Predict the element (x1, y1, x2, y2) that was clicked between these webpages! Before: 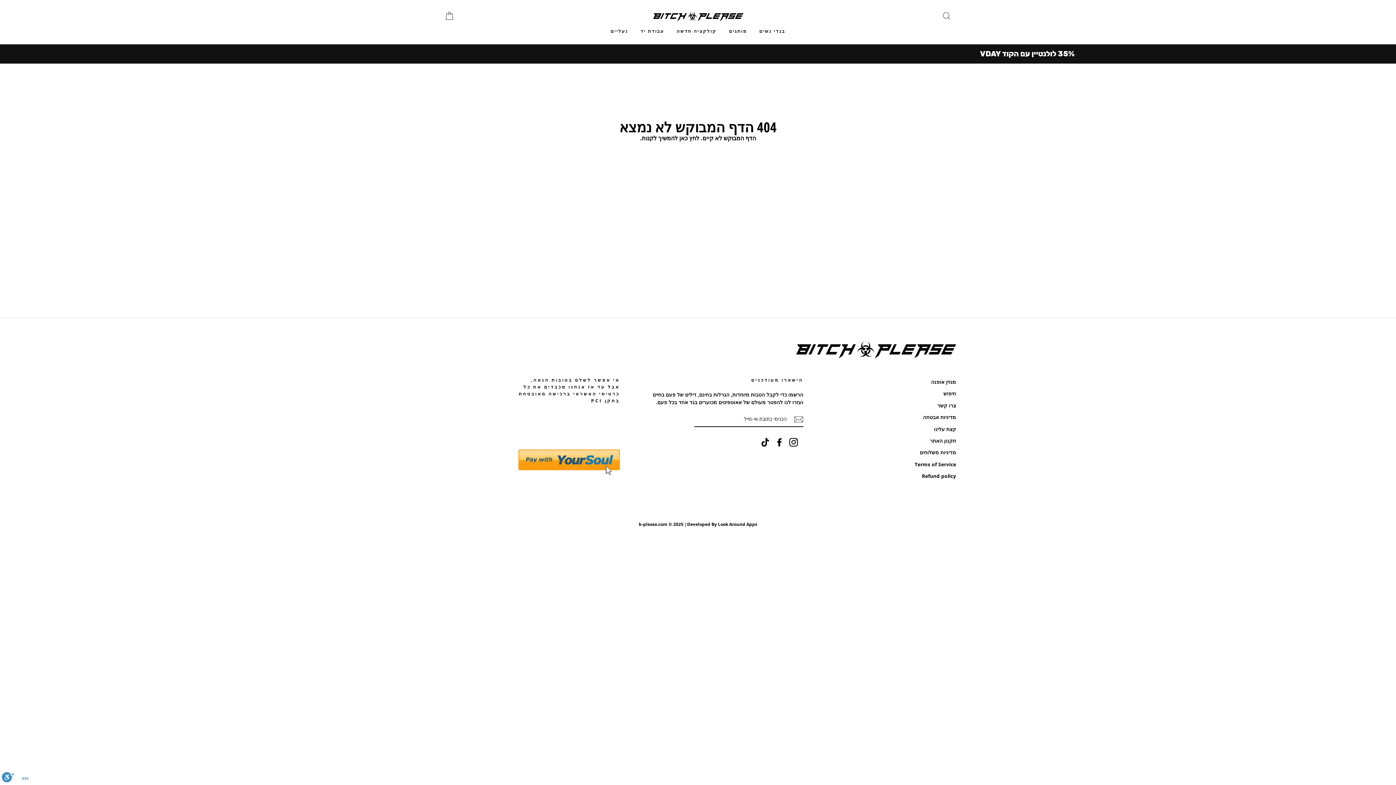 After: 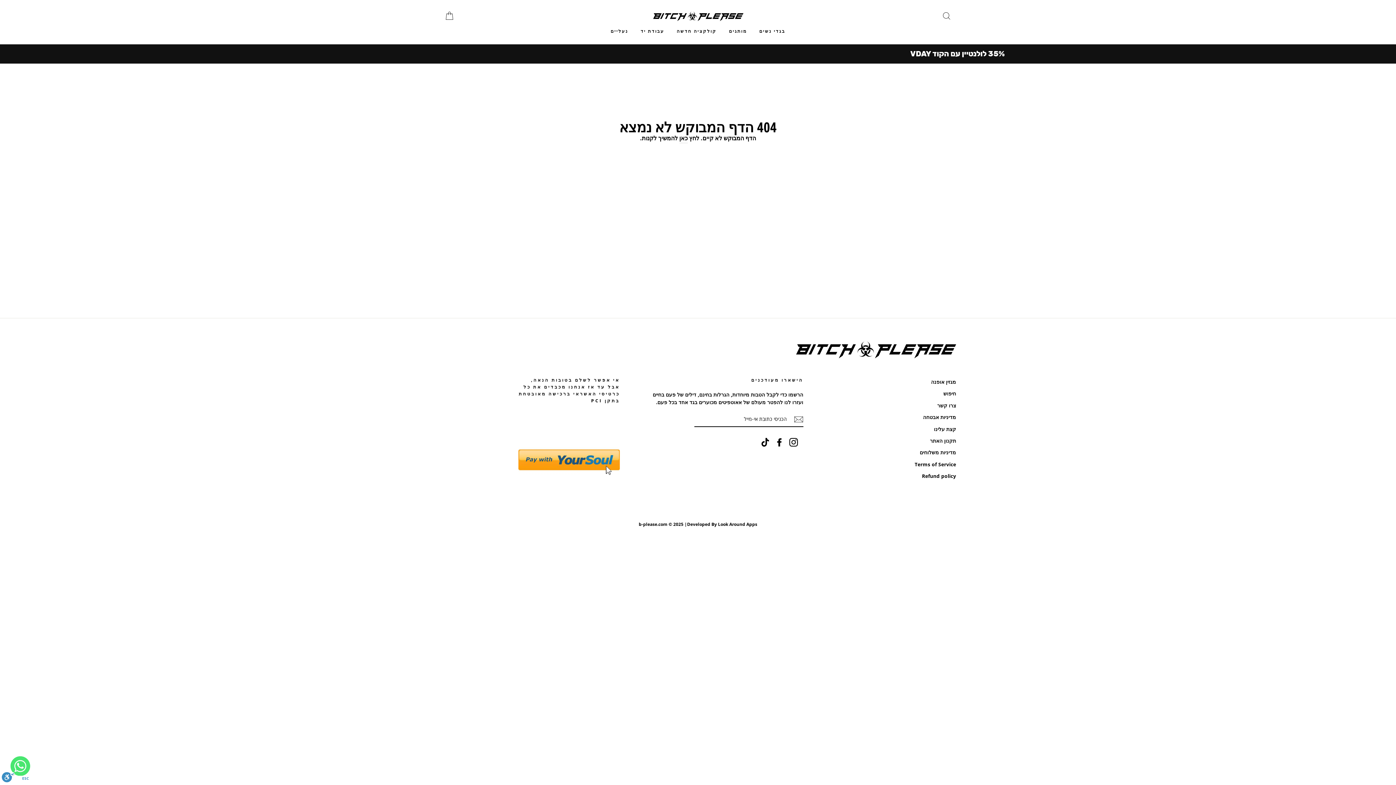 Action: bbox: (789, 438, 798, 447) label: Instagram